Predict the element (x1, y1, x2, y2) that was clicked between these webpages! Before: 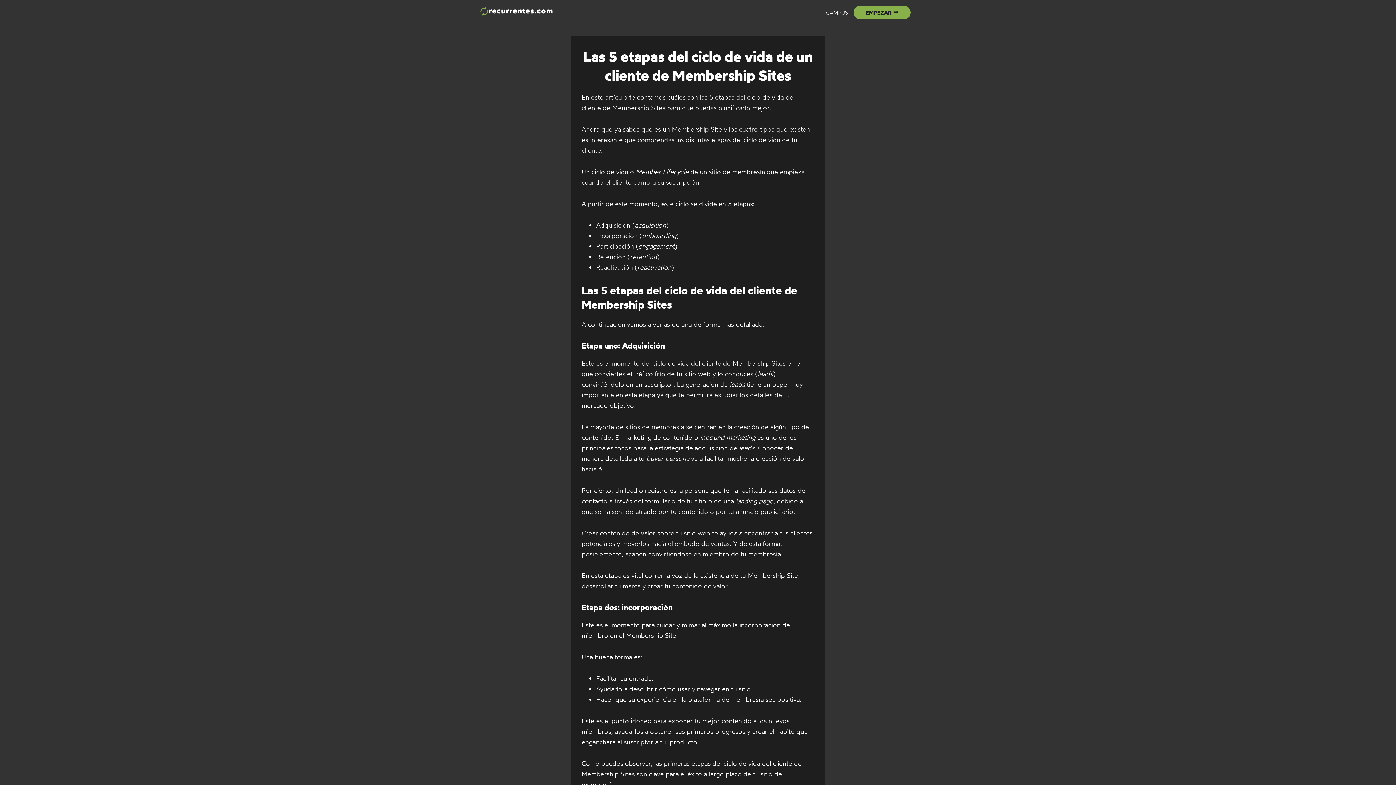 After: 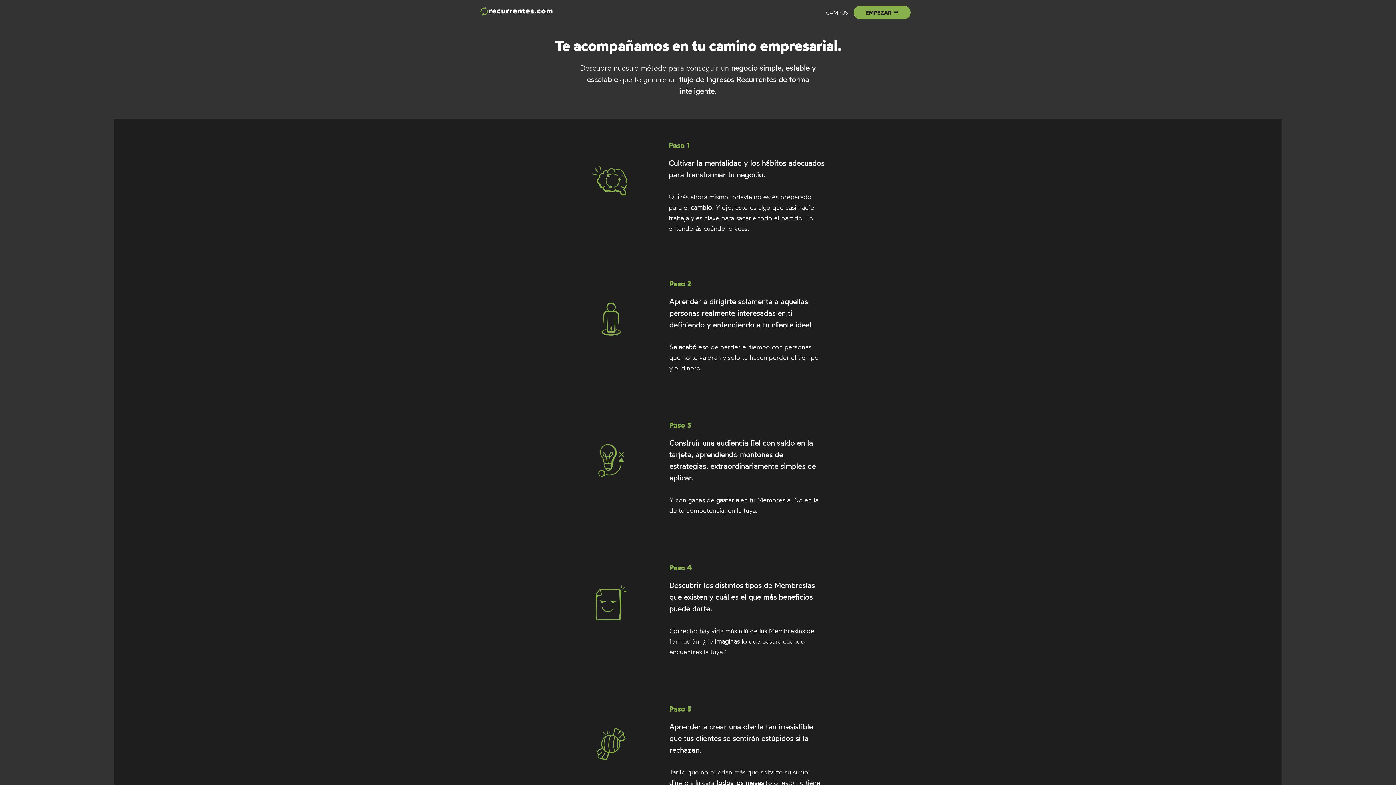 Action: bbox: (853, 5, 910, 19) label: EMPEZAR ⮕